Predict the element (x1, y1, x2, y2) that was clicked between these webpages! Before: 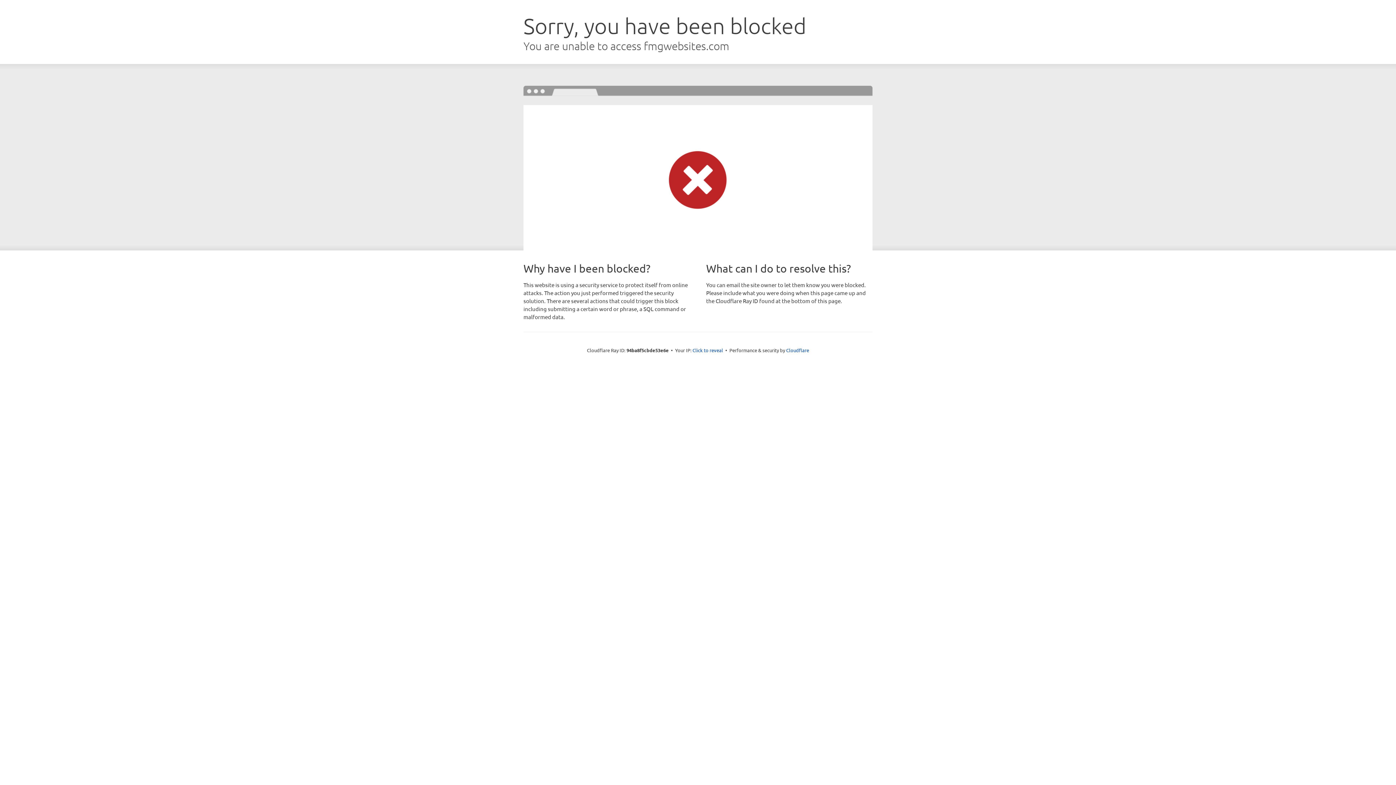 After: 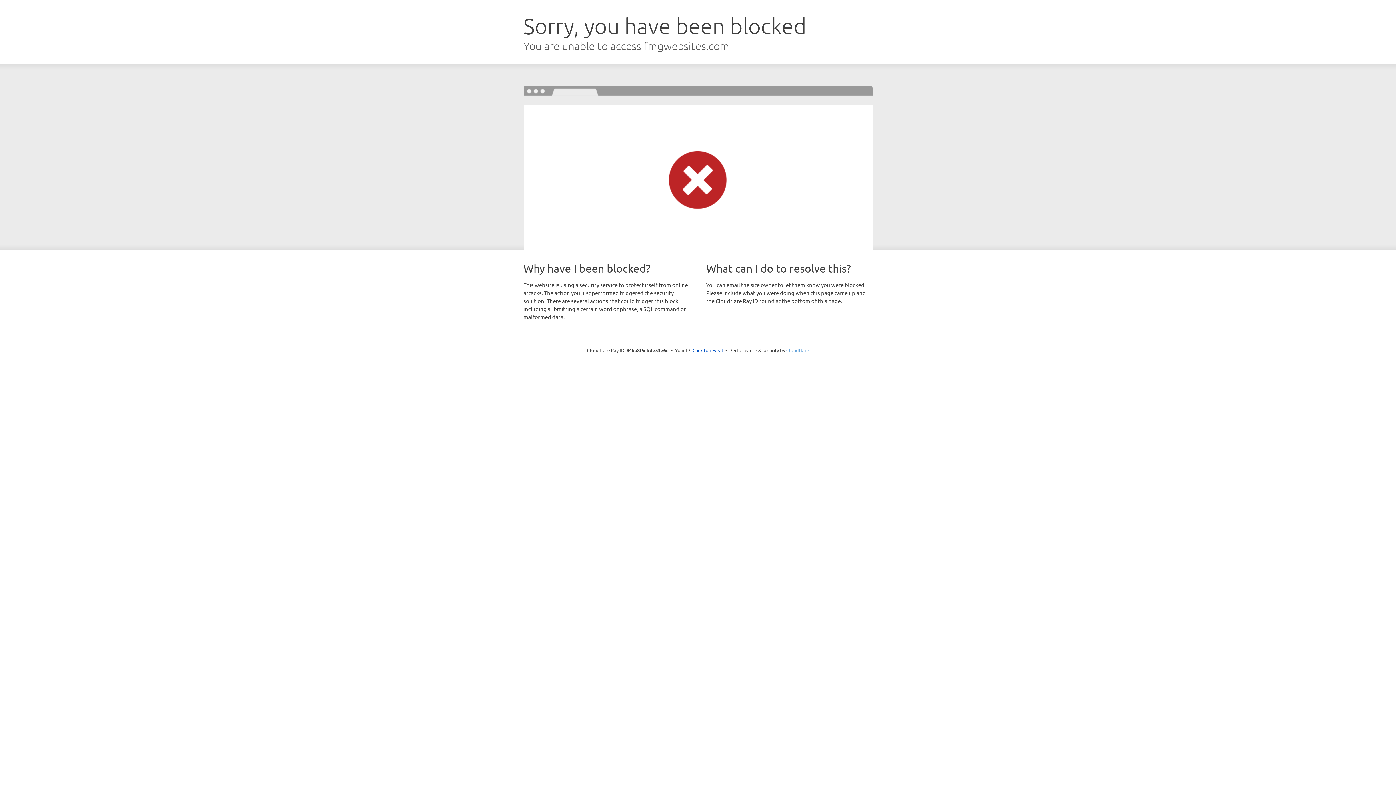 Action: label: Cloudflare bbox: (786, 347, 809, 353)